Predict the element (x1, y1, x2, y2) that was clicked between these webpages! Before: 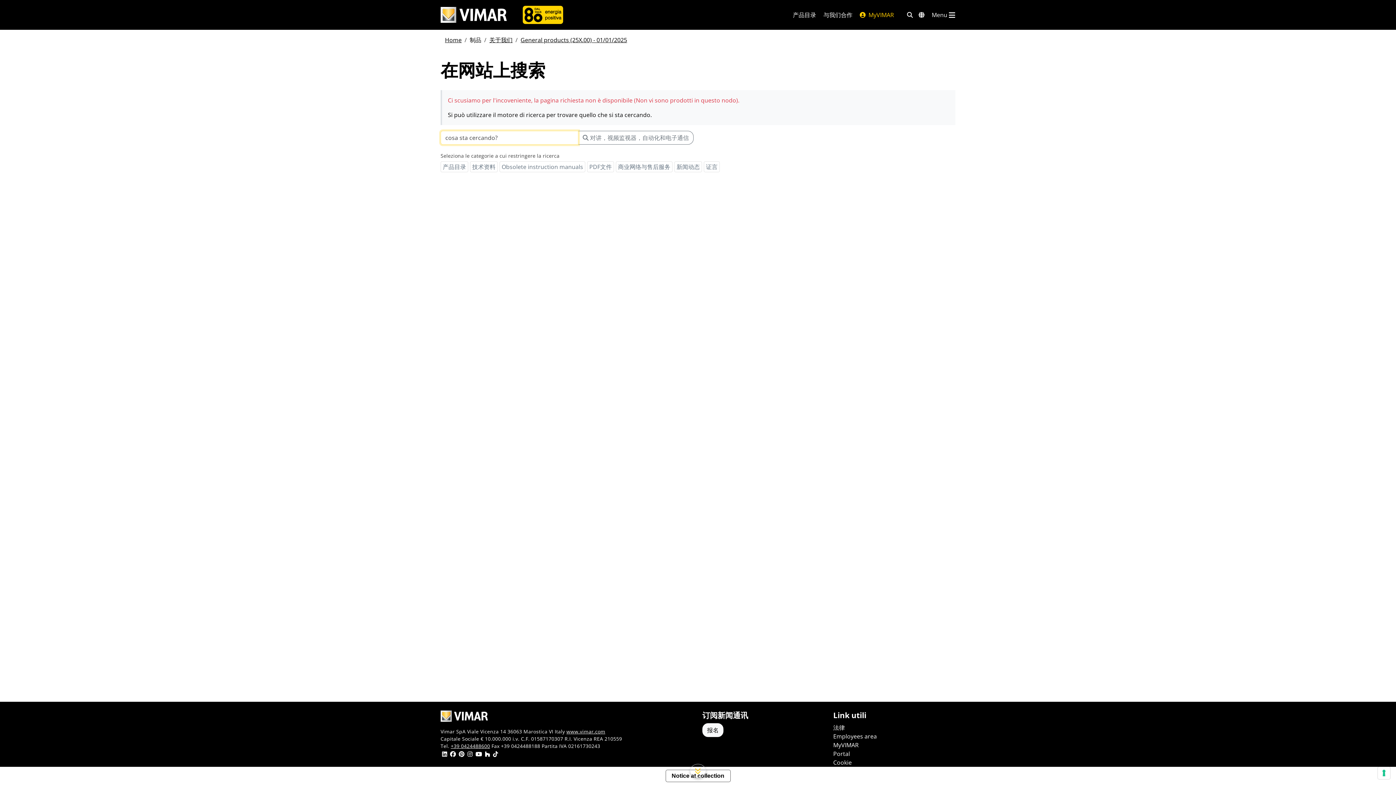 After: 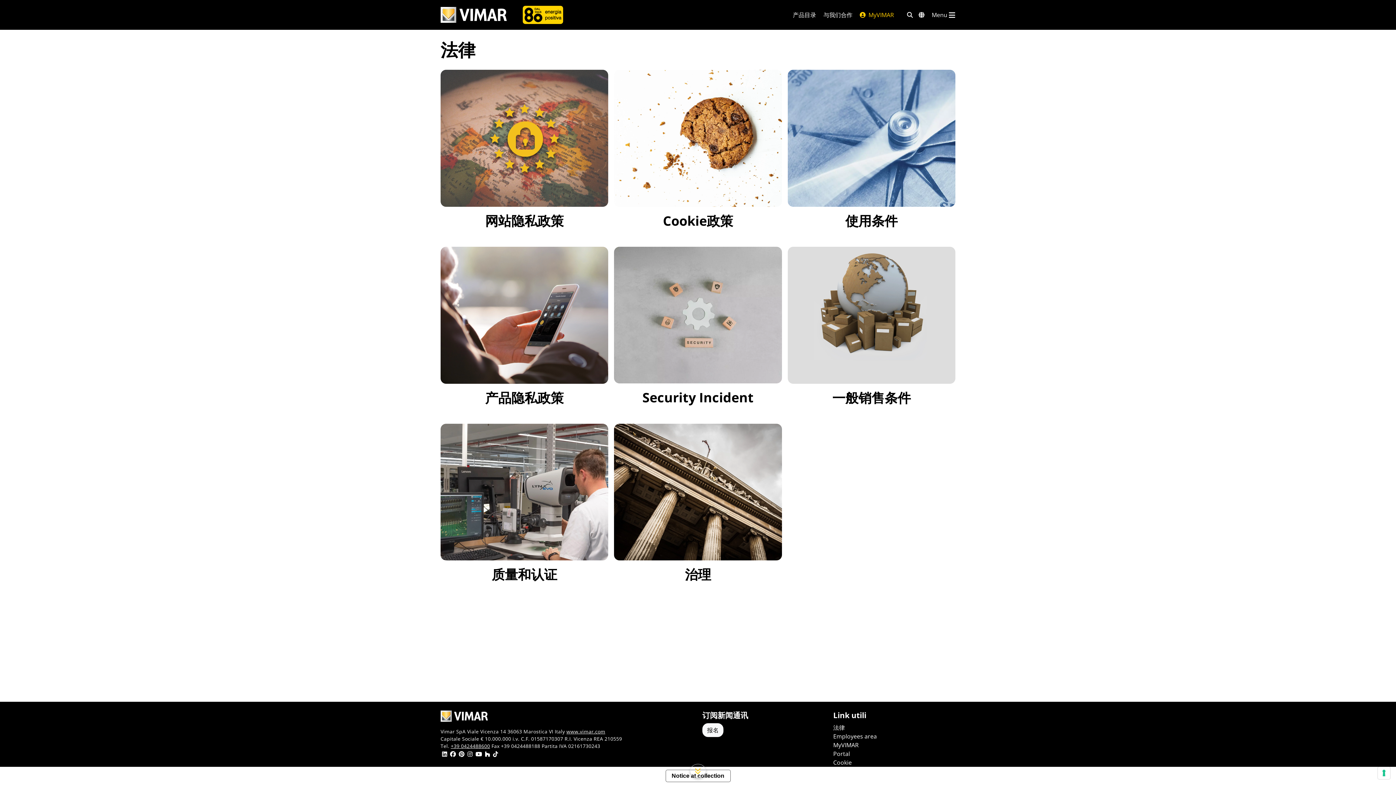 Action: bbox: (833, 723, 845, 732) label: 法律